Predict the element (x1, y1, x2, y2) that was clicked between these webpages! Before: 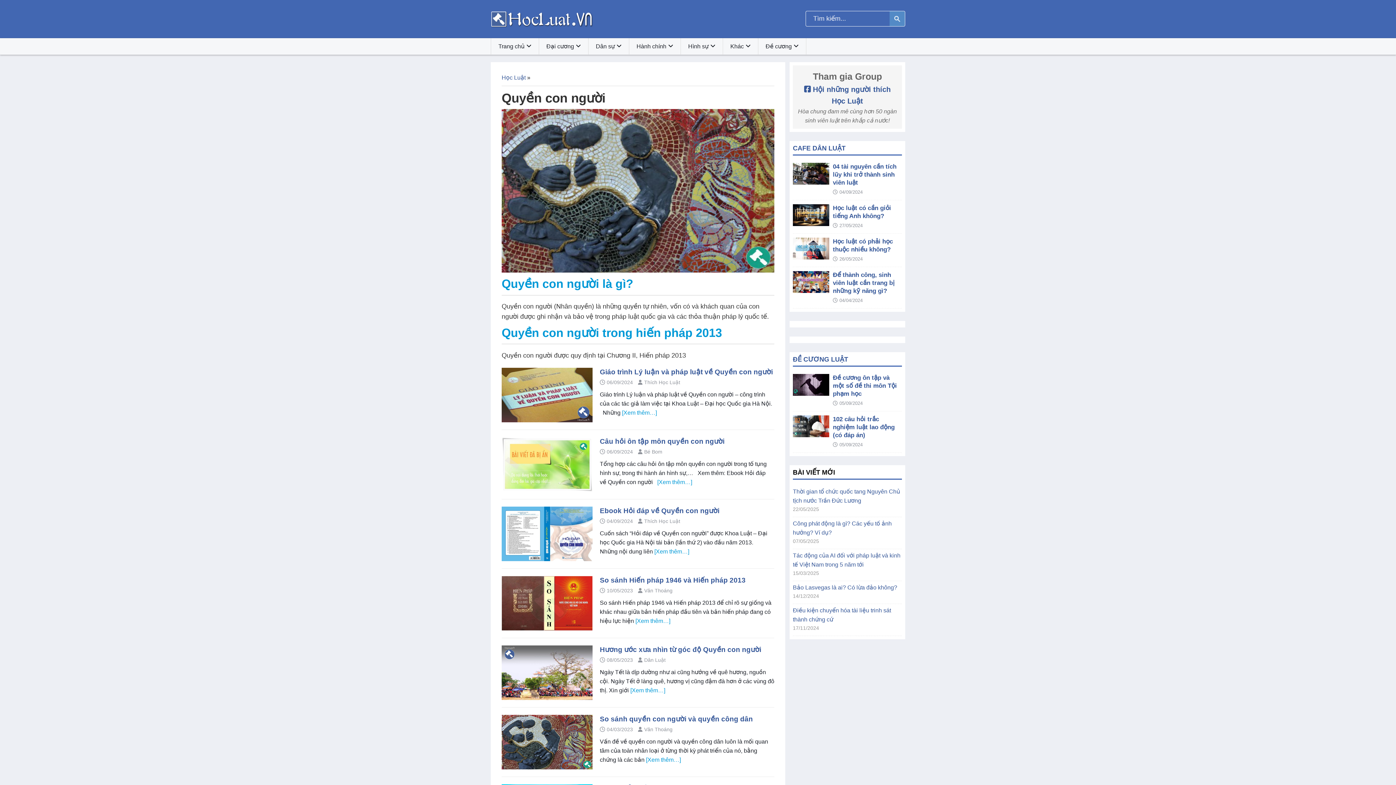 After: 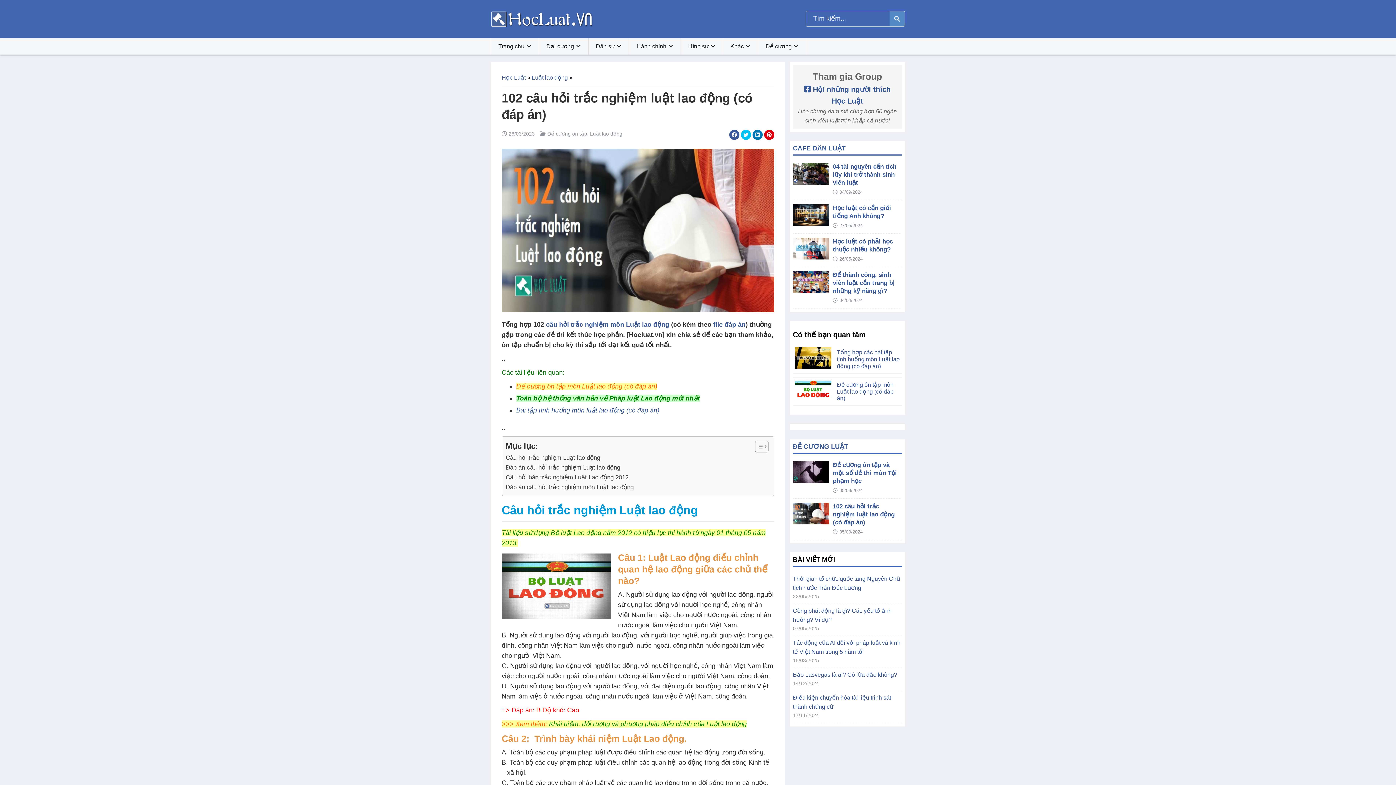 Action: bbox: (793, 429, 829, 435)